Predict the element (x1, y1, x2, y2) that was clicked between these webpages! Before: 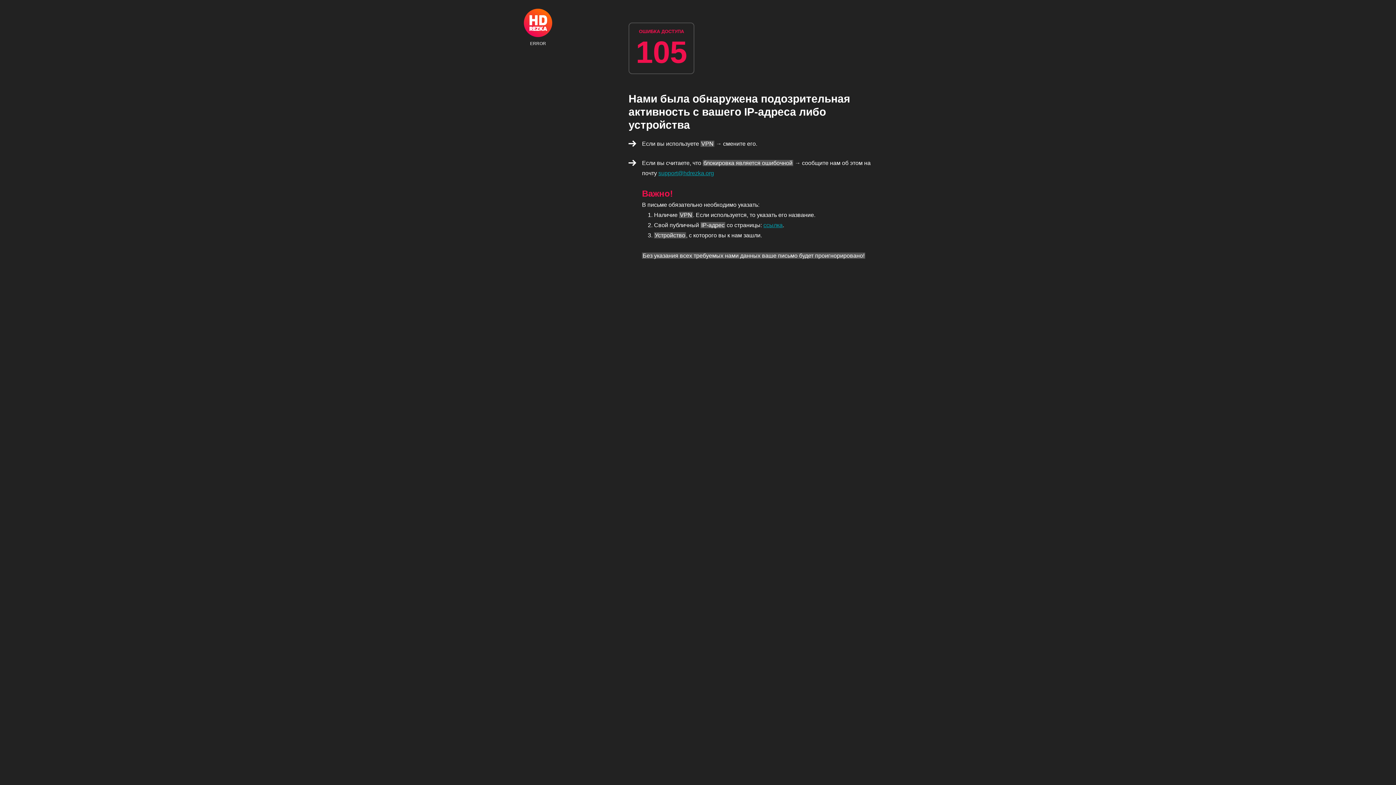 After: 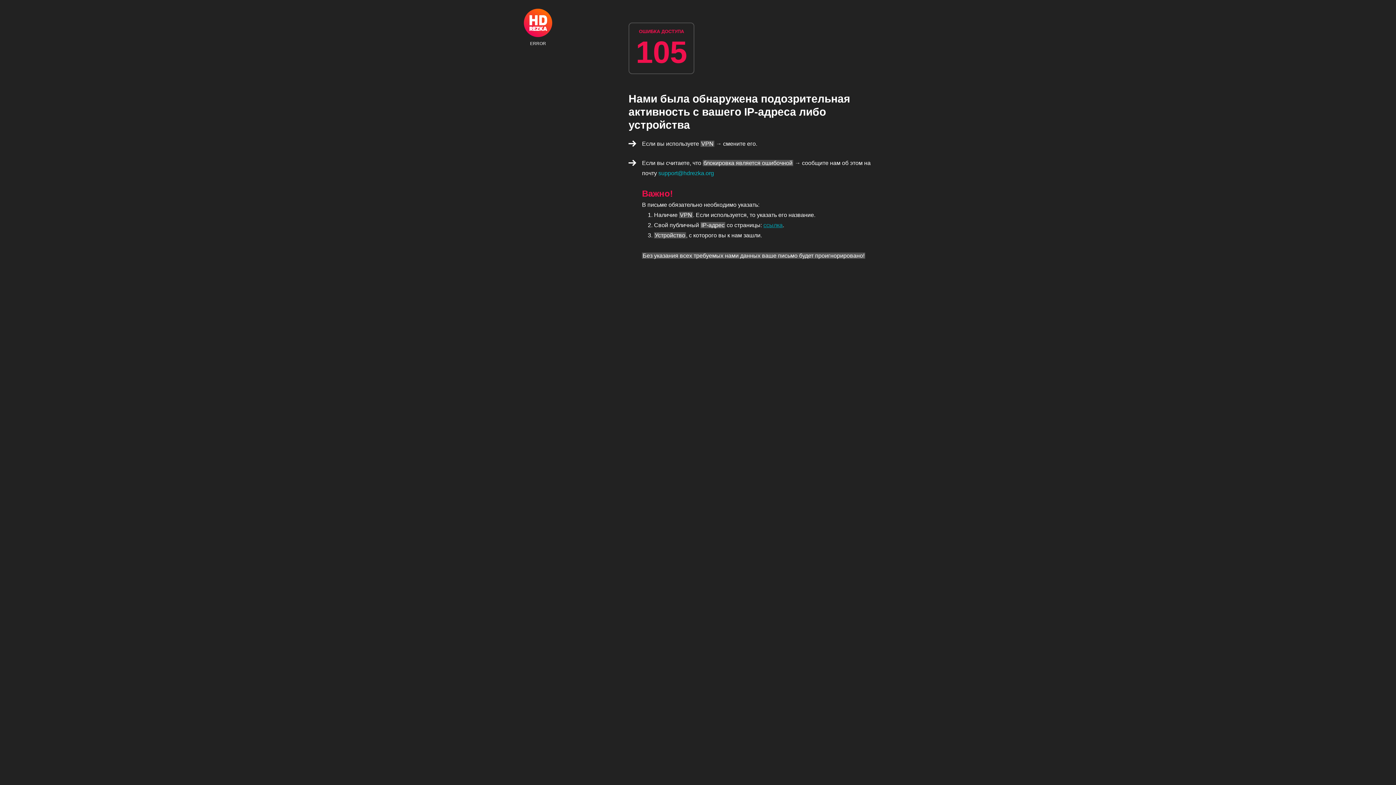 Action: bbox: (658, 170, 714, 176) label: support@hdrezka.org